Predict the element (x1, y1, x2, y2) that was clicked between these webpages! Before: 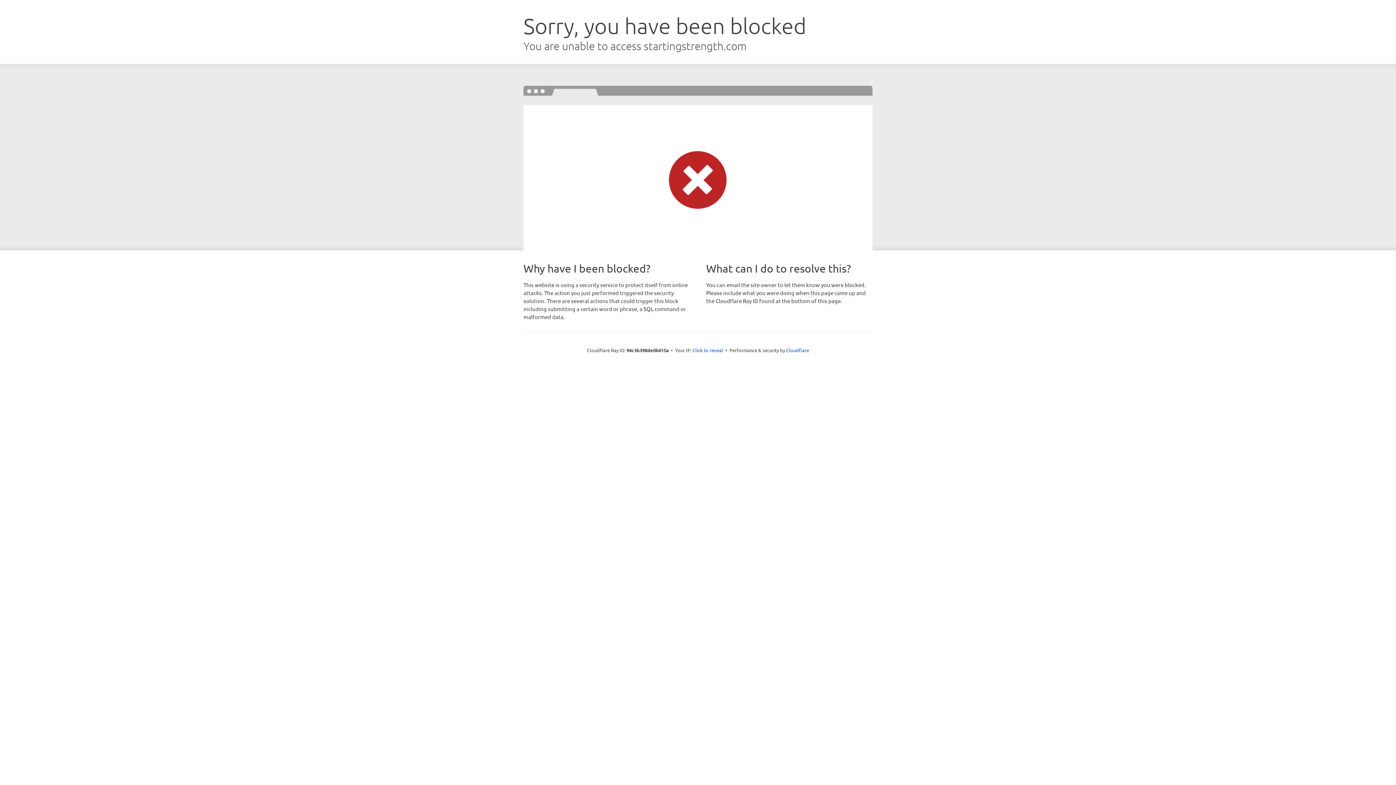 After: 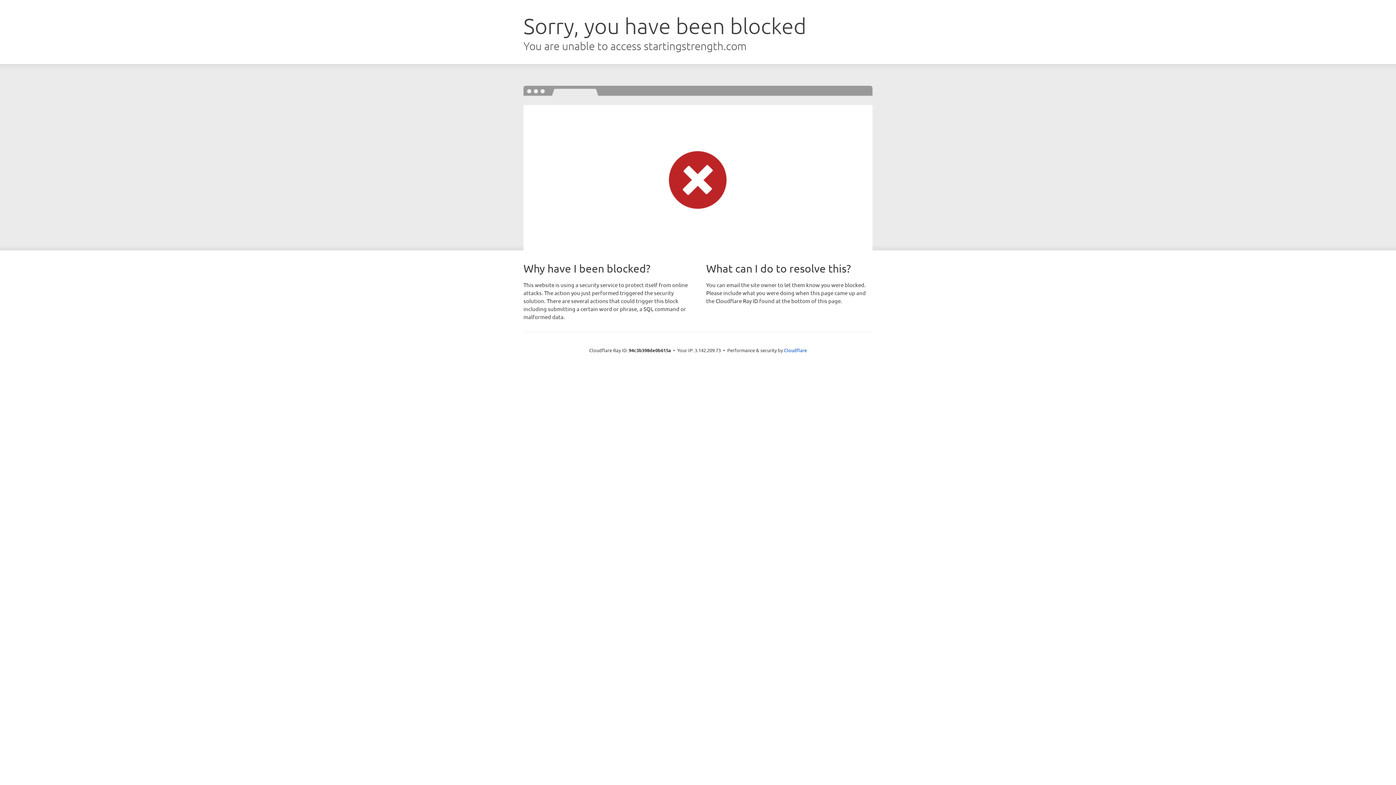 Action: label: Click to reveal bbox: (692, 346, 723, 353)